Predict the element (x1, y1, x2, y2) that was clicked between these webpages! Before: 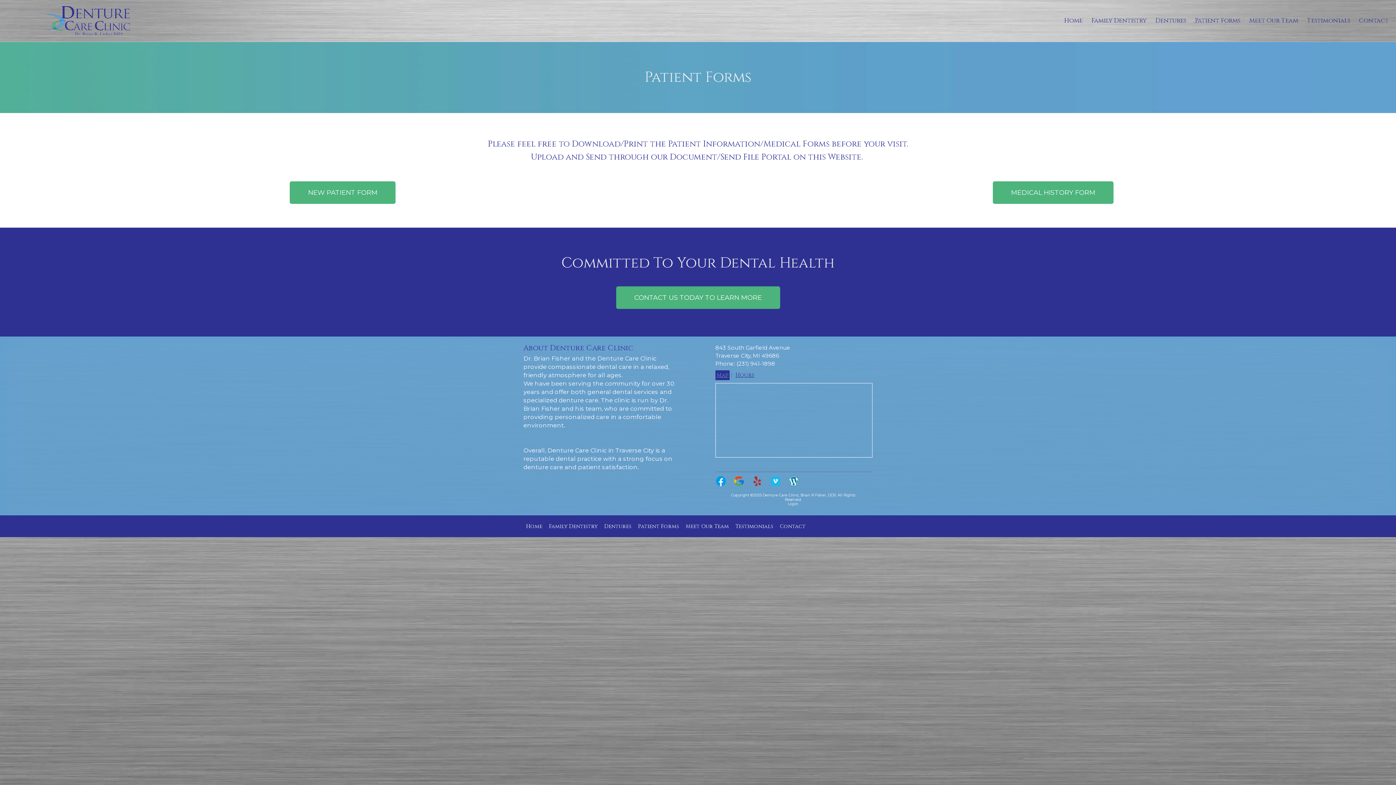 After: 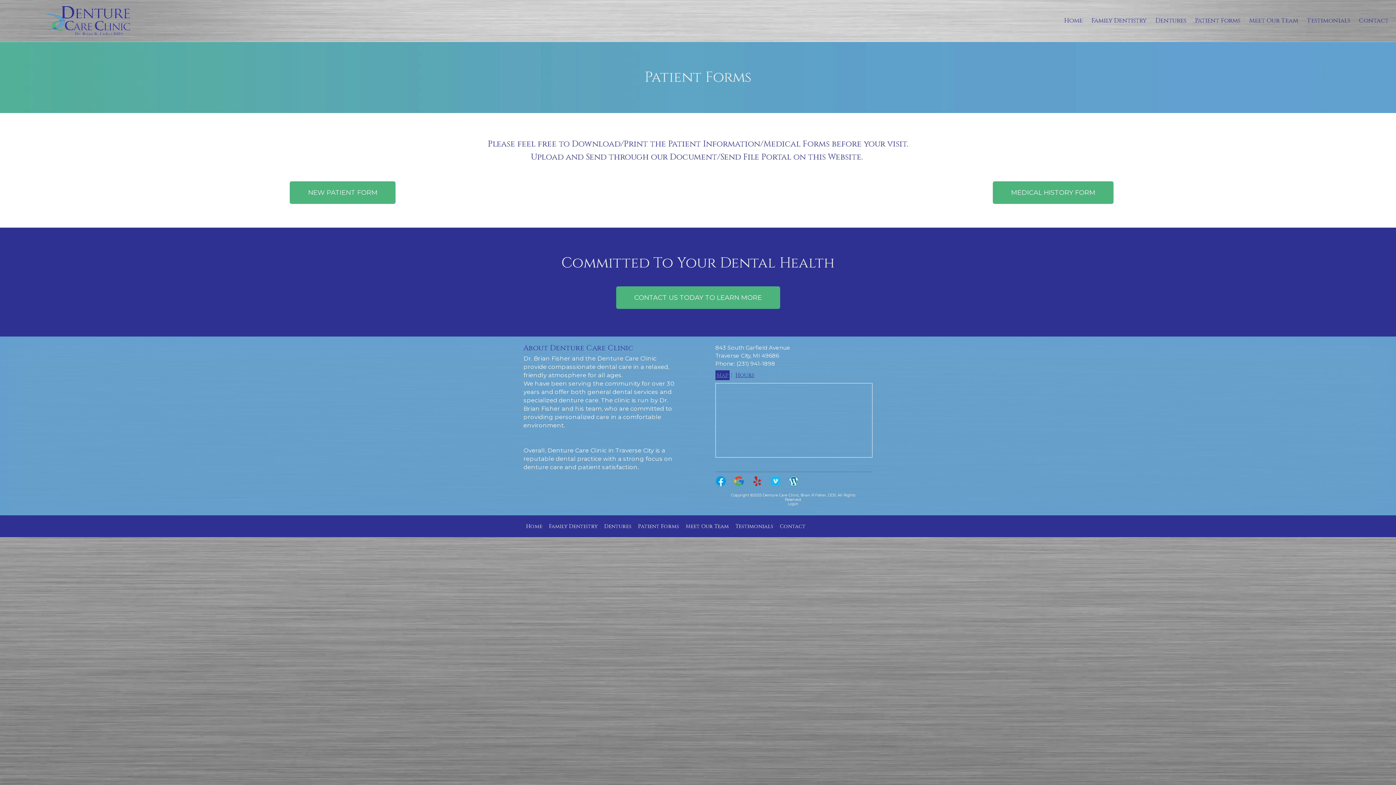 Action: bbox: (752, 476, 762, 488)